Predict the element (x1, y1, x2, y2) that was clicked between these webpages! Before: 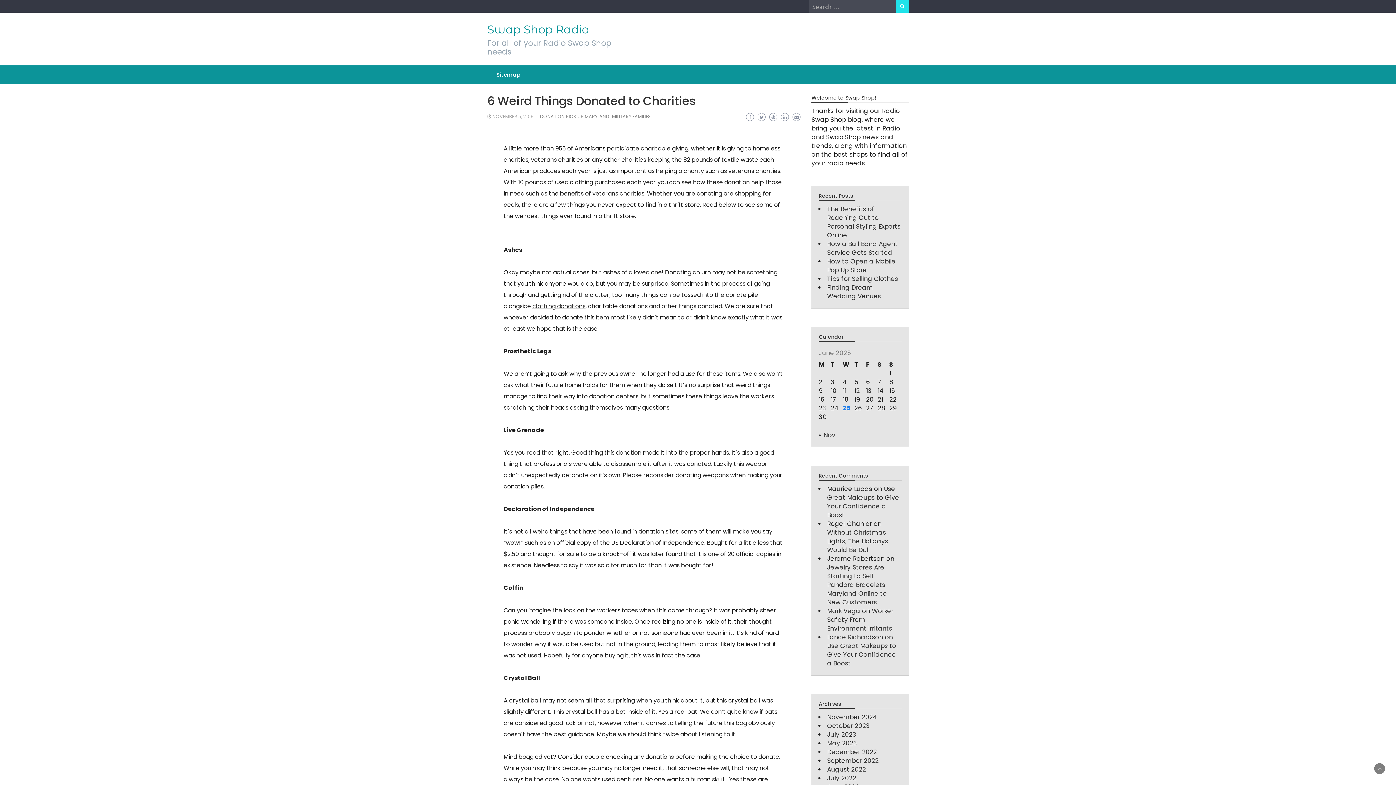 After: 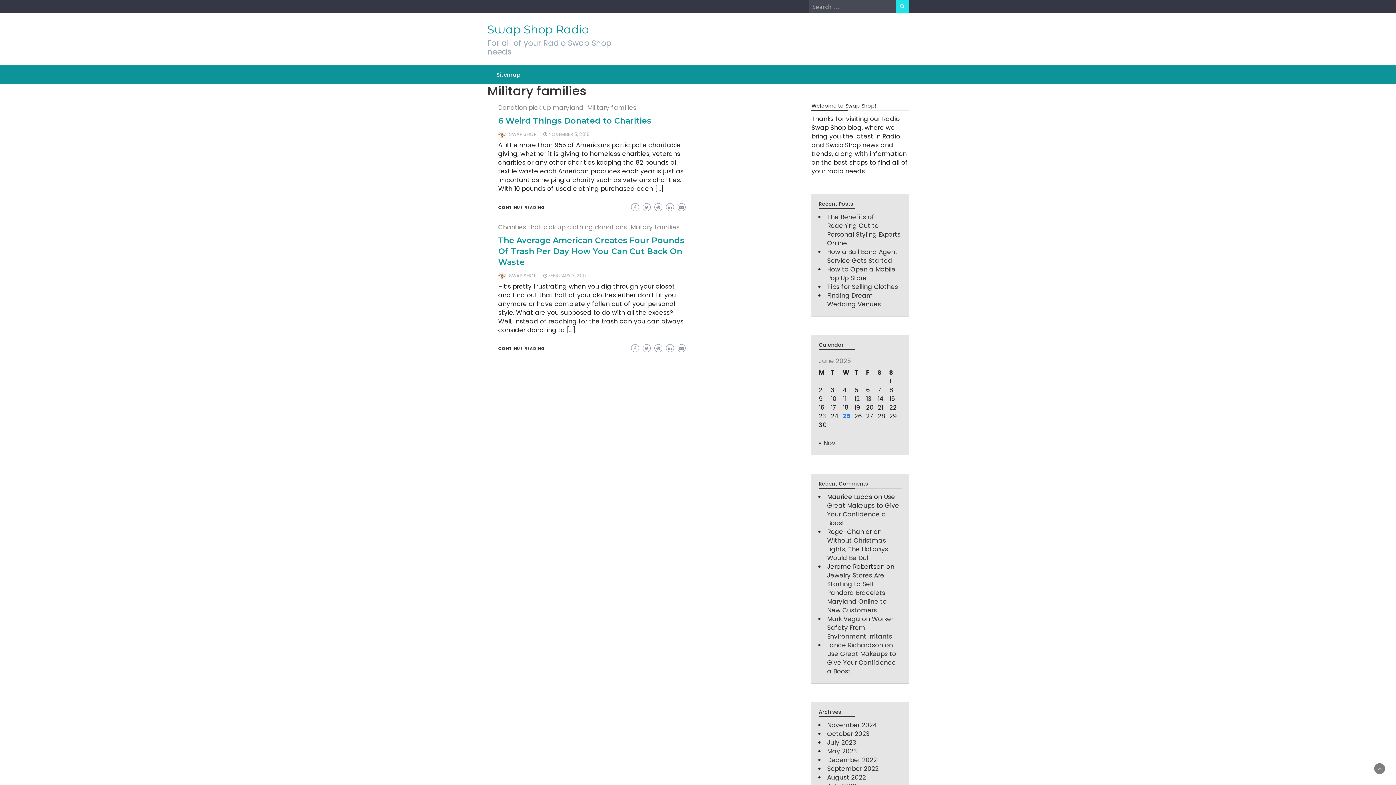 Action: label: MILITARY FAMILIES bbox: (612, 113, 651, 119)